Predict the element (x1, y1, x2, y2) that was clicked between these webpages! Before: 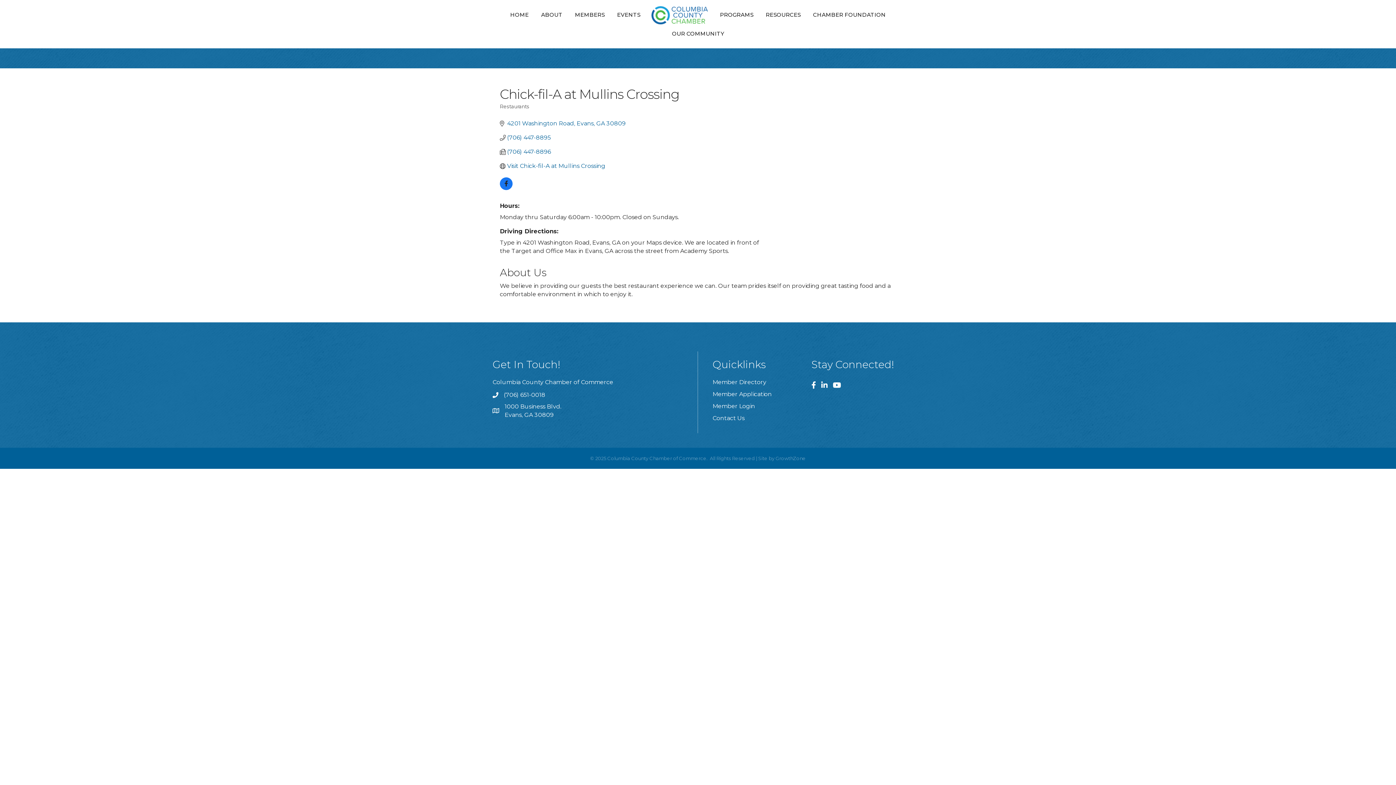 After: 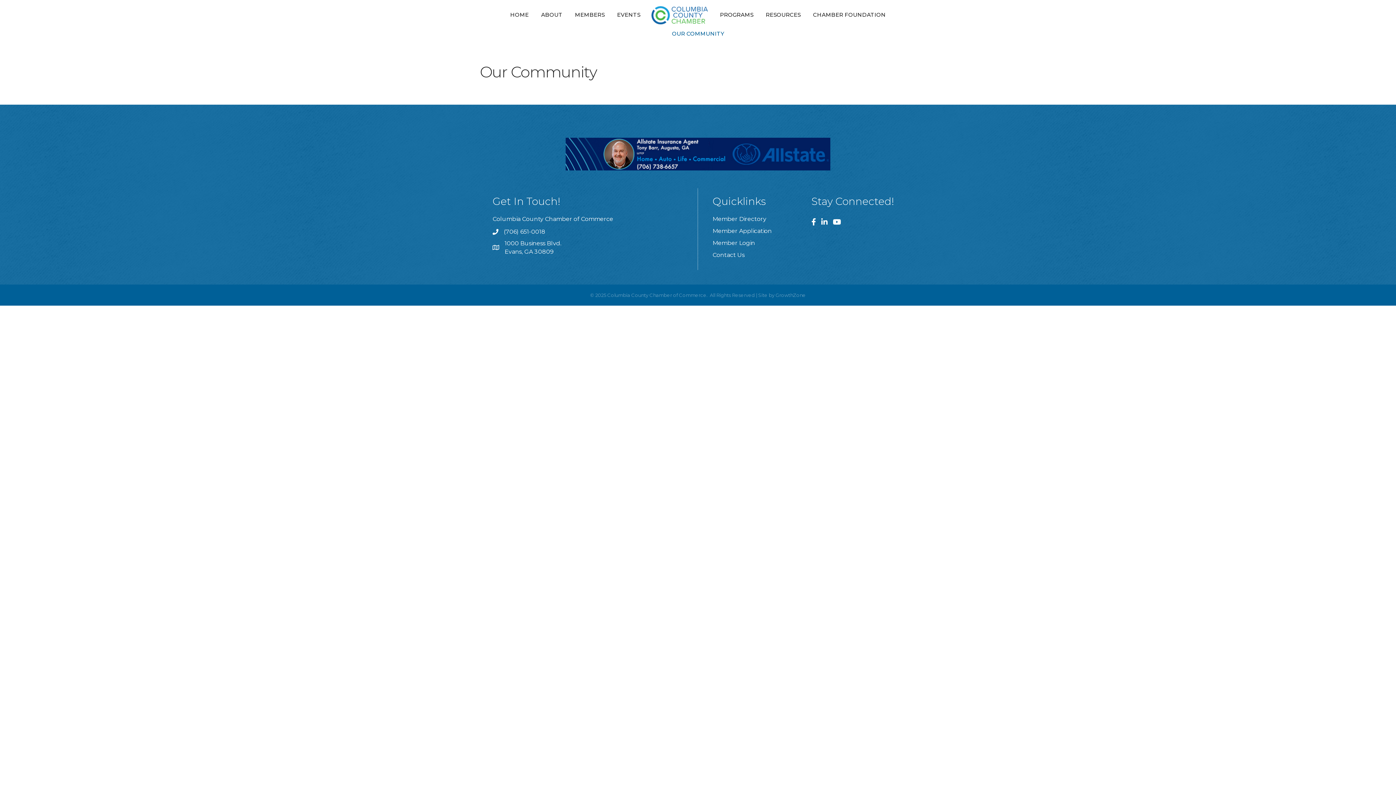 Action: label: OUR COMMUNITY bbox: (666, 24, 729, 42)